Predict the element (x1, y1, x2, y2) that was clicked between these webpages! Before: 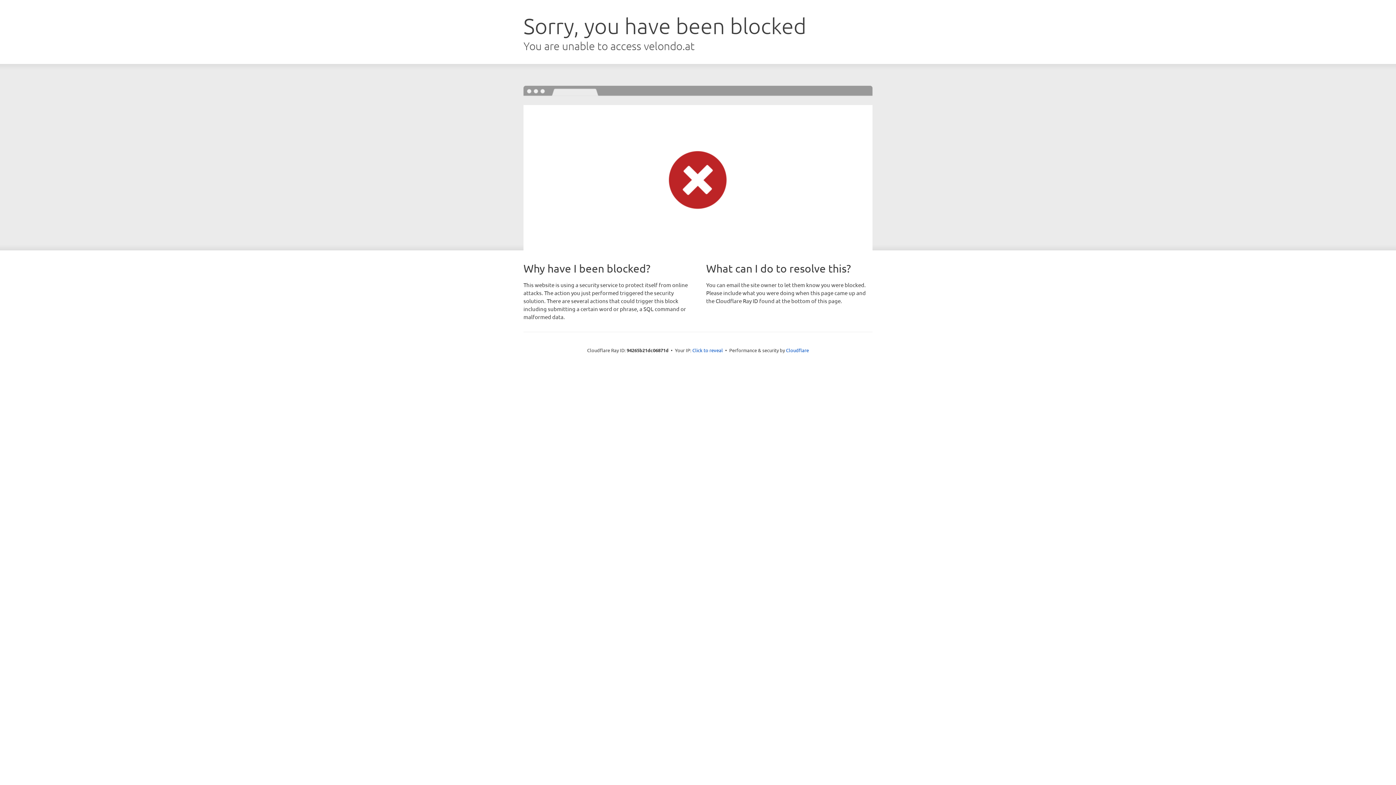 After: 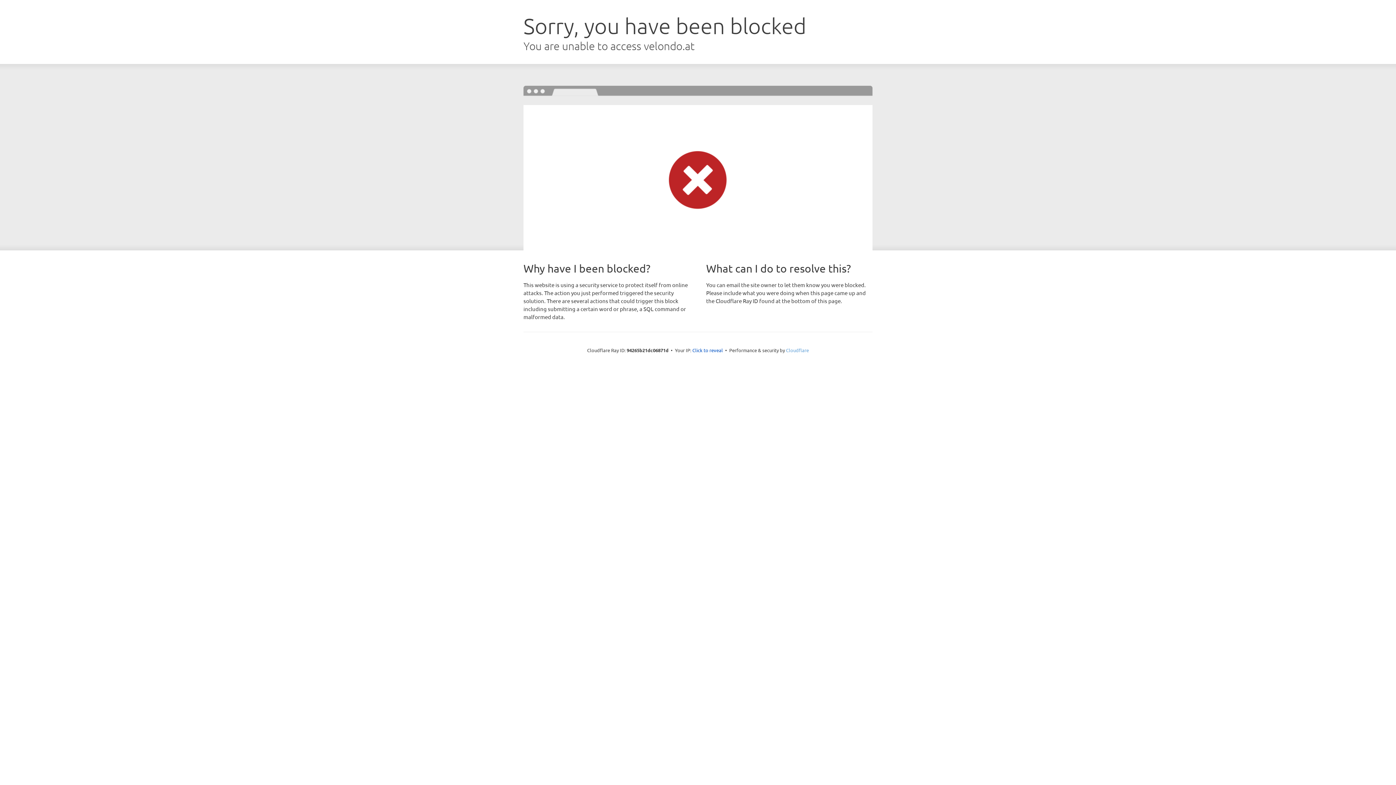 Action: bbox: (786, 347, 809, 353) label: Cloudflare